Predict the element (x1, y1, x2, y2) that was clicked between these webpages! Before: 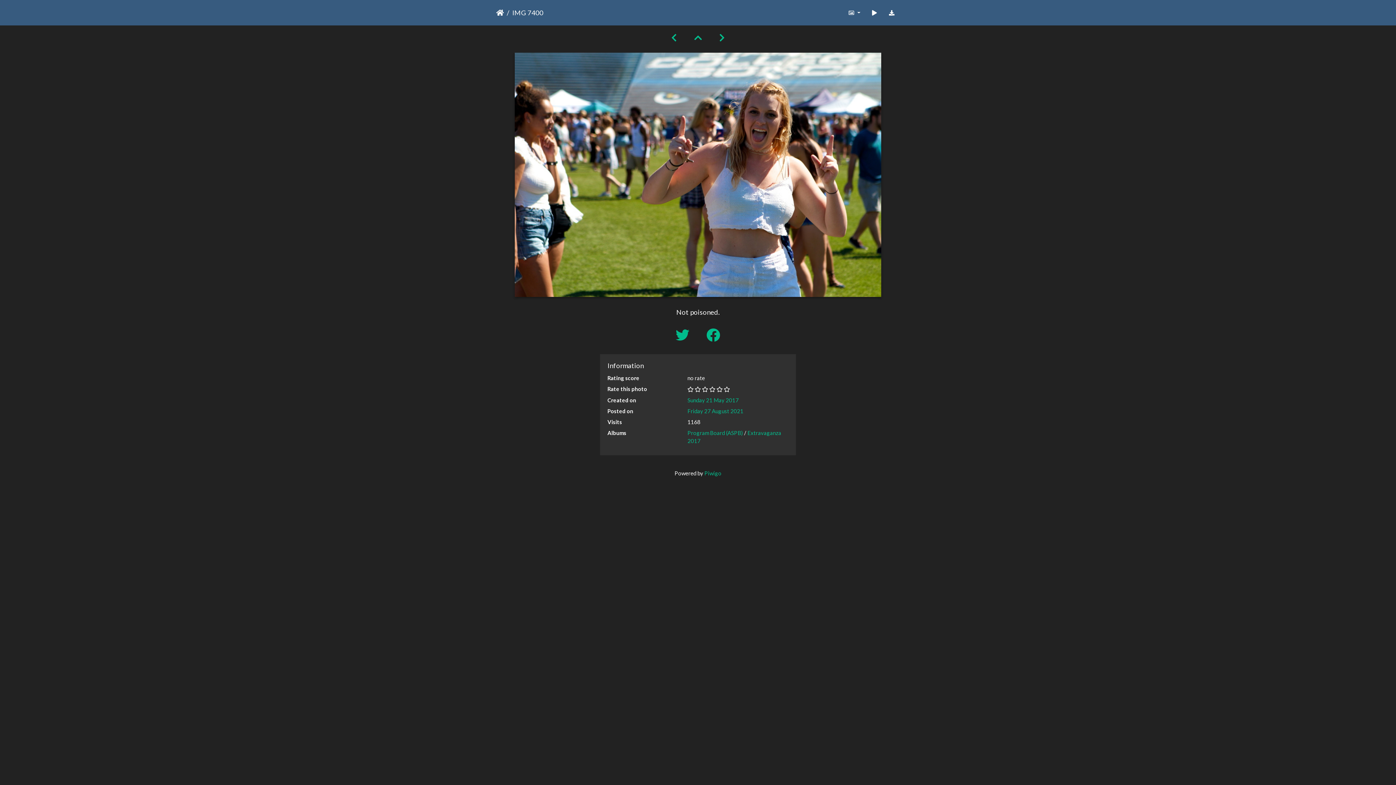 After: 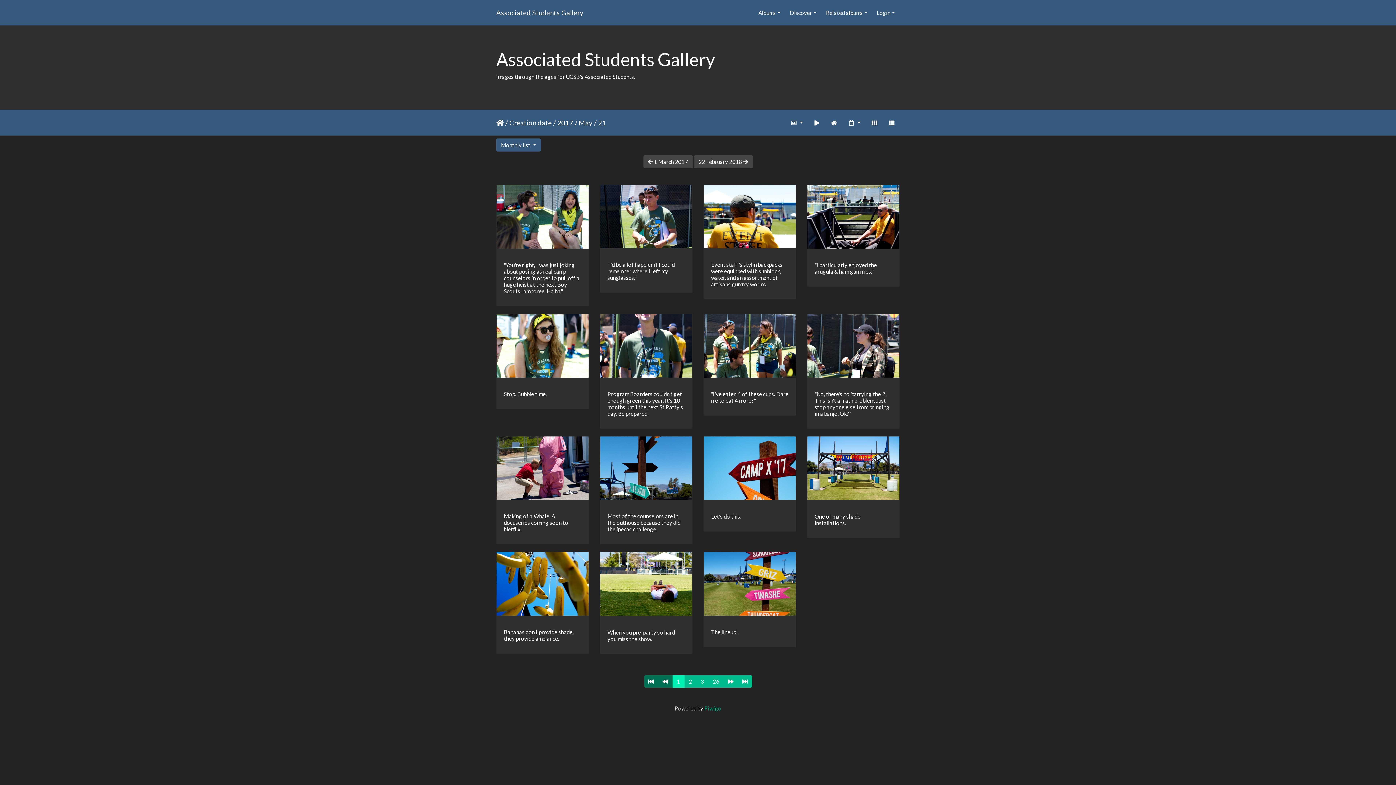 Action: bbox: (687, 397, 738, 403) label: Sunday 21 May 2017